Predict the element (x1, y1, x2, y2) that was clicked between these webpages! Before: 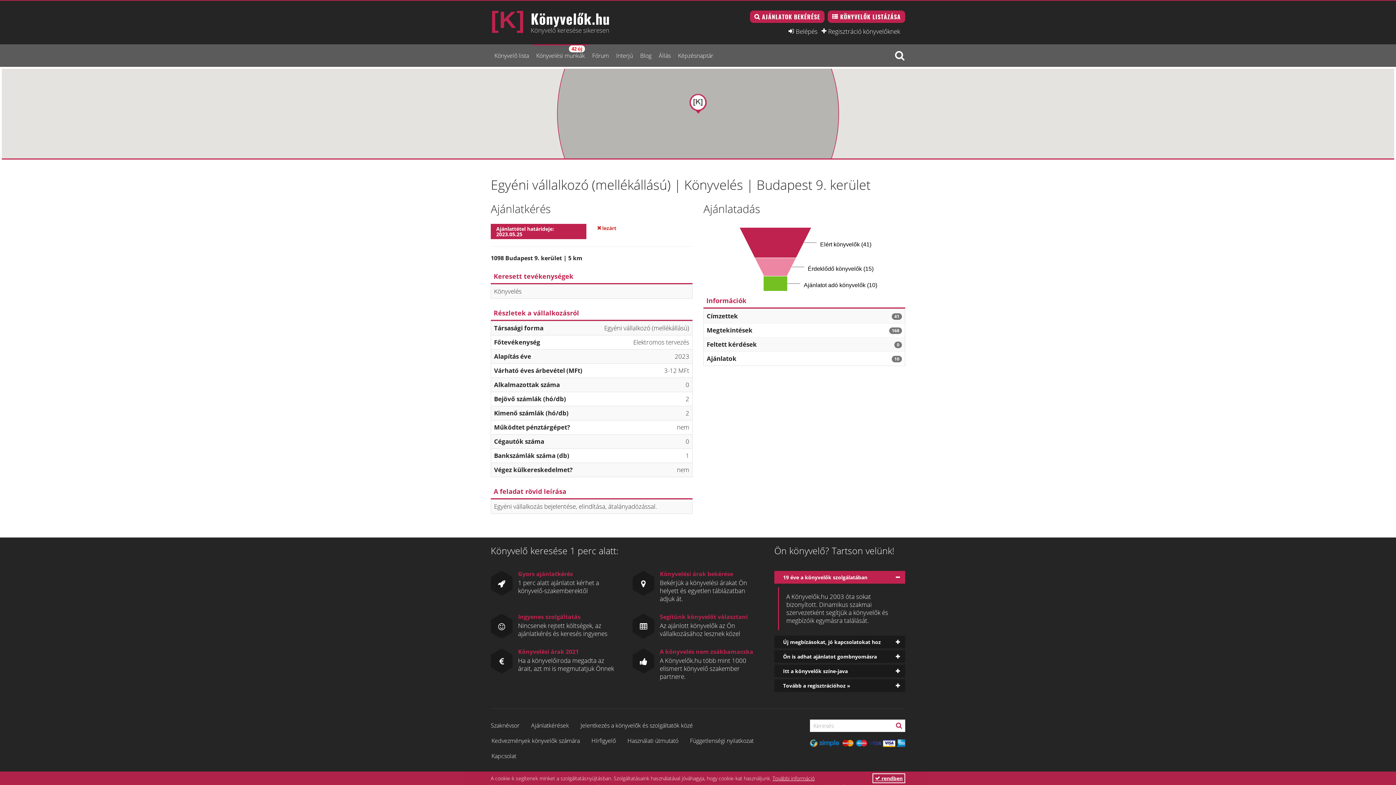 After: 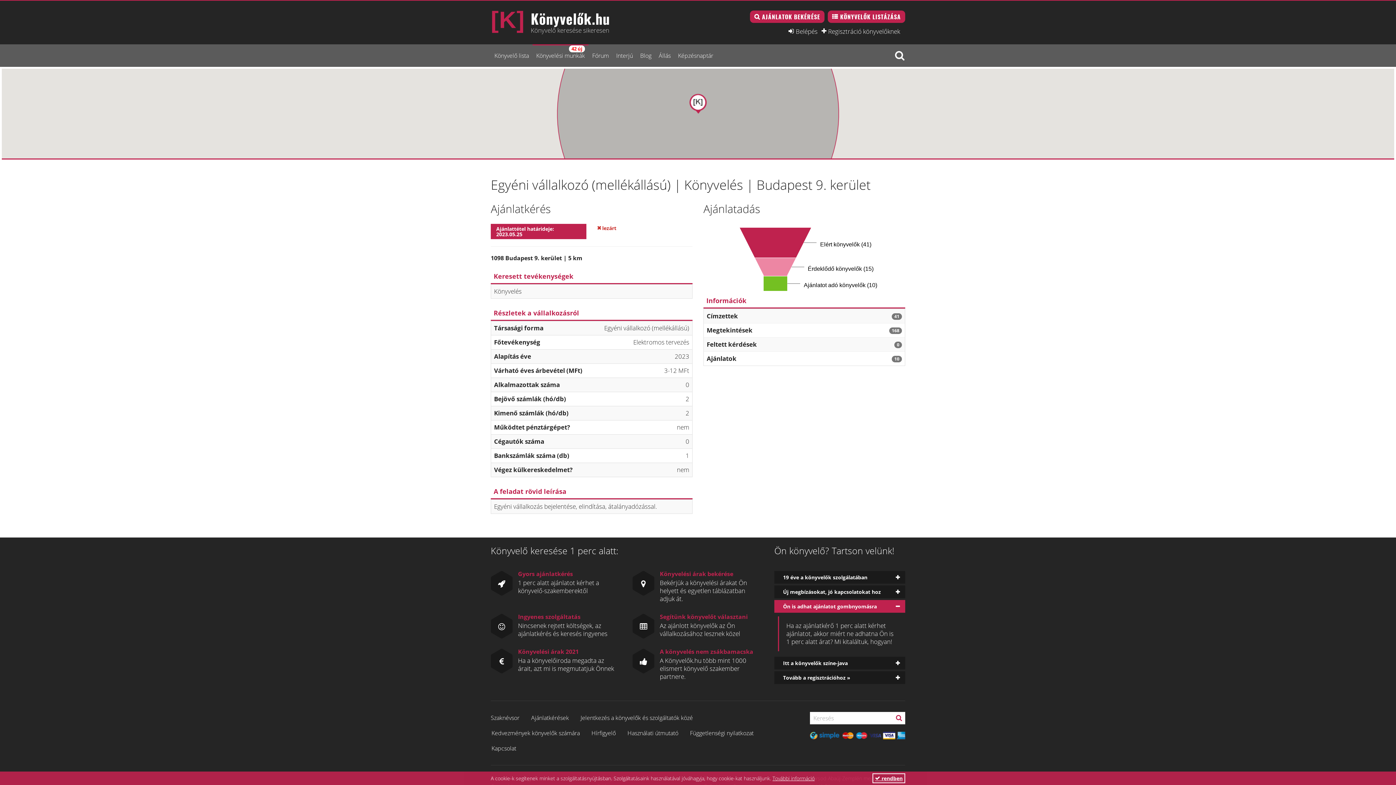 Action: bbox: (774, 650, 905, 663) label: Ön is adhat ajánlatot gombnyomásra